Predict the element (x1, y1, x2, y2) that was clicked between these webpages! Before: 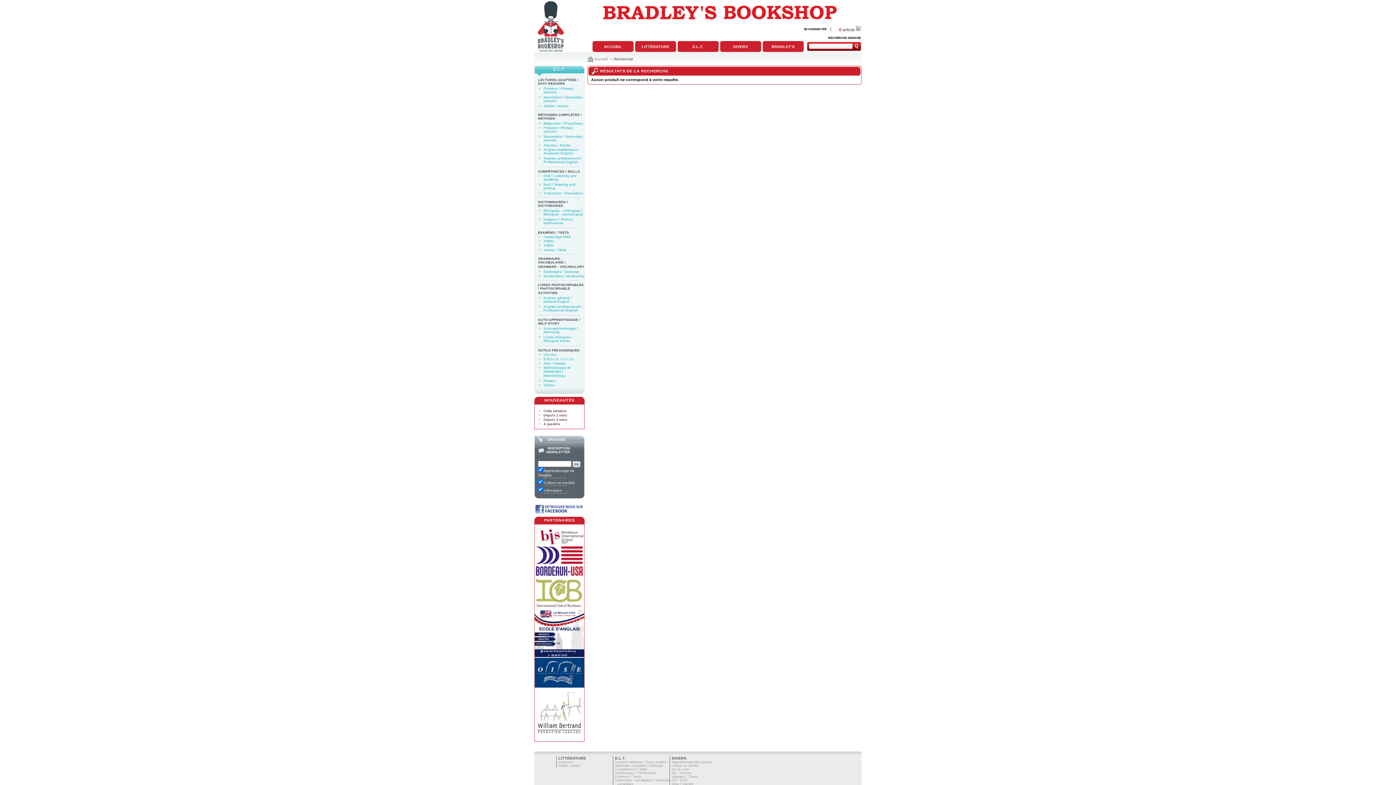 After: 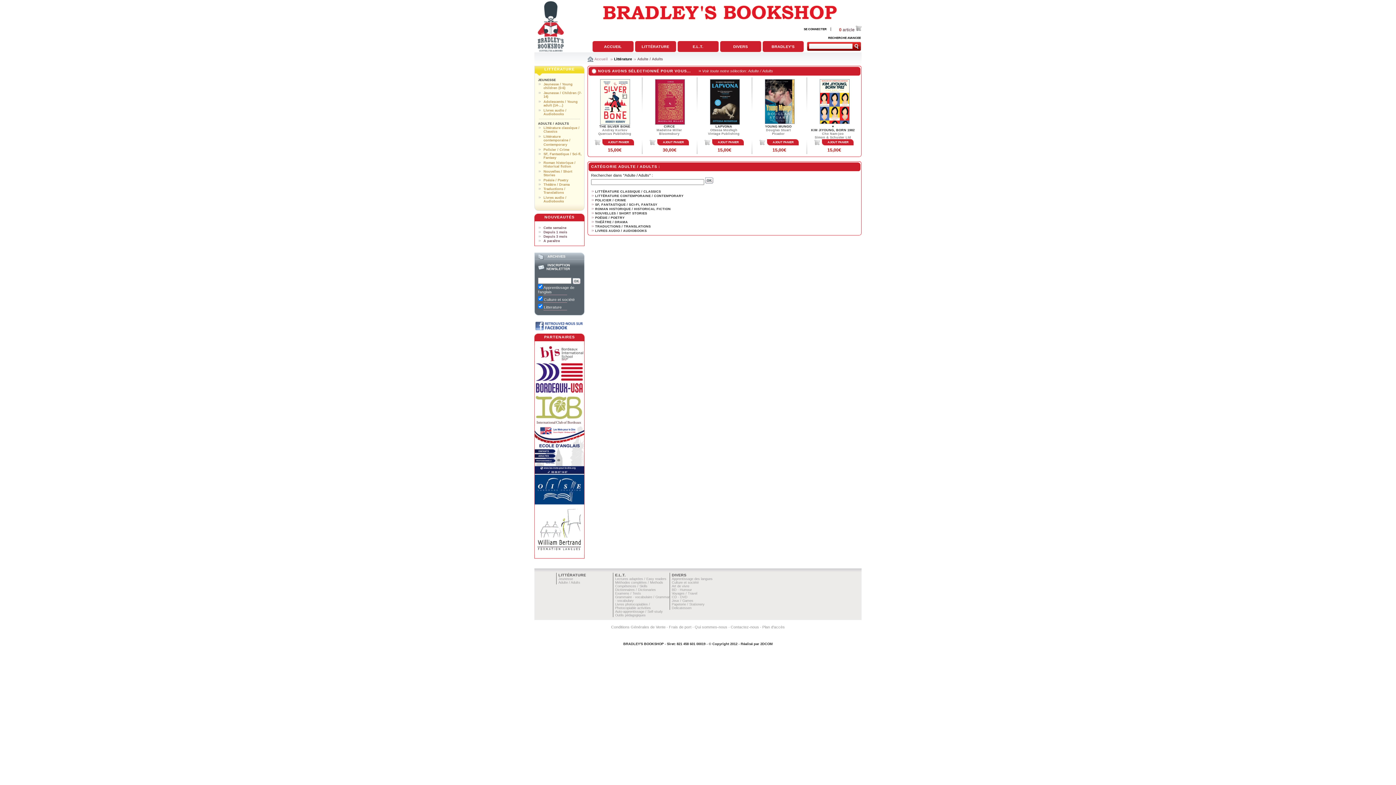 Action: bbox: (558, 764, 580, 768) label: Adulte / Adults